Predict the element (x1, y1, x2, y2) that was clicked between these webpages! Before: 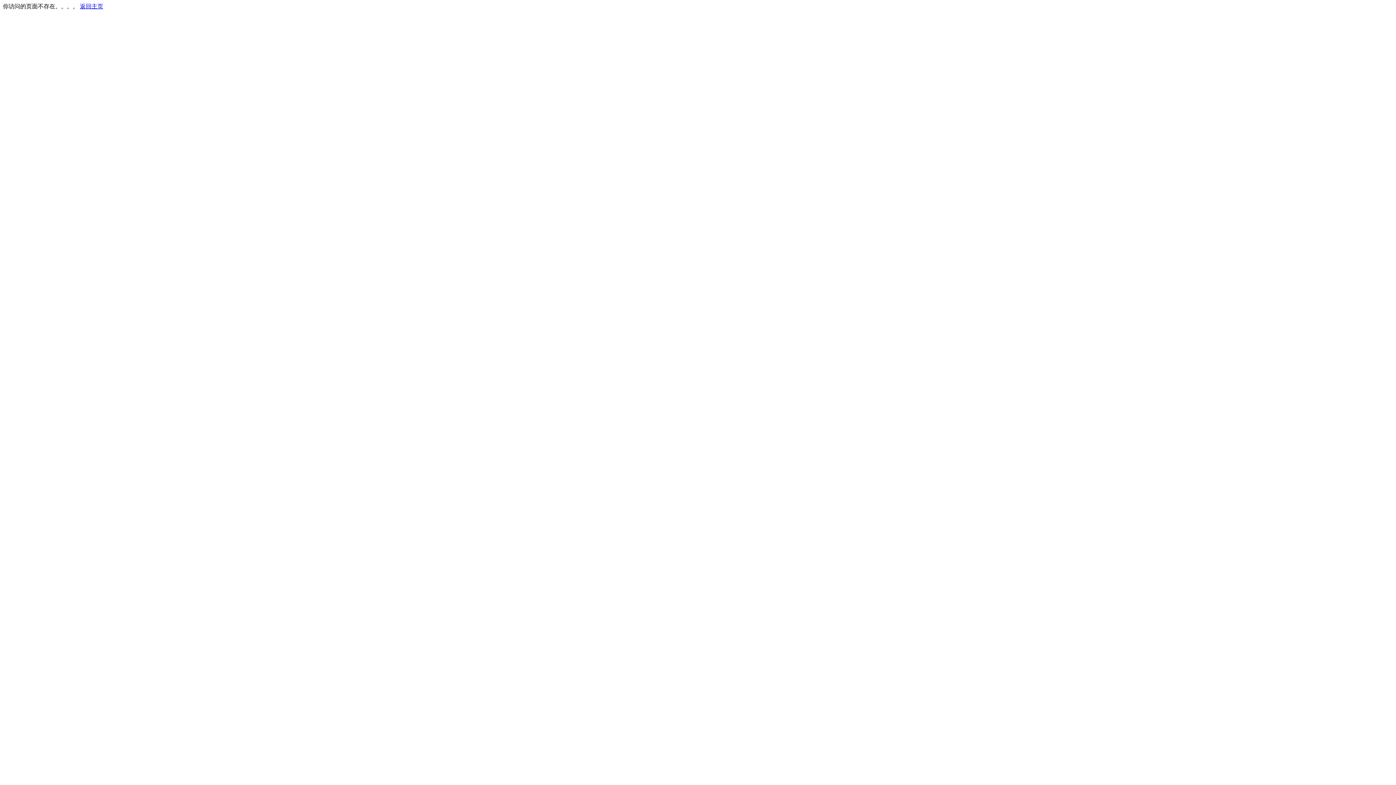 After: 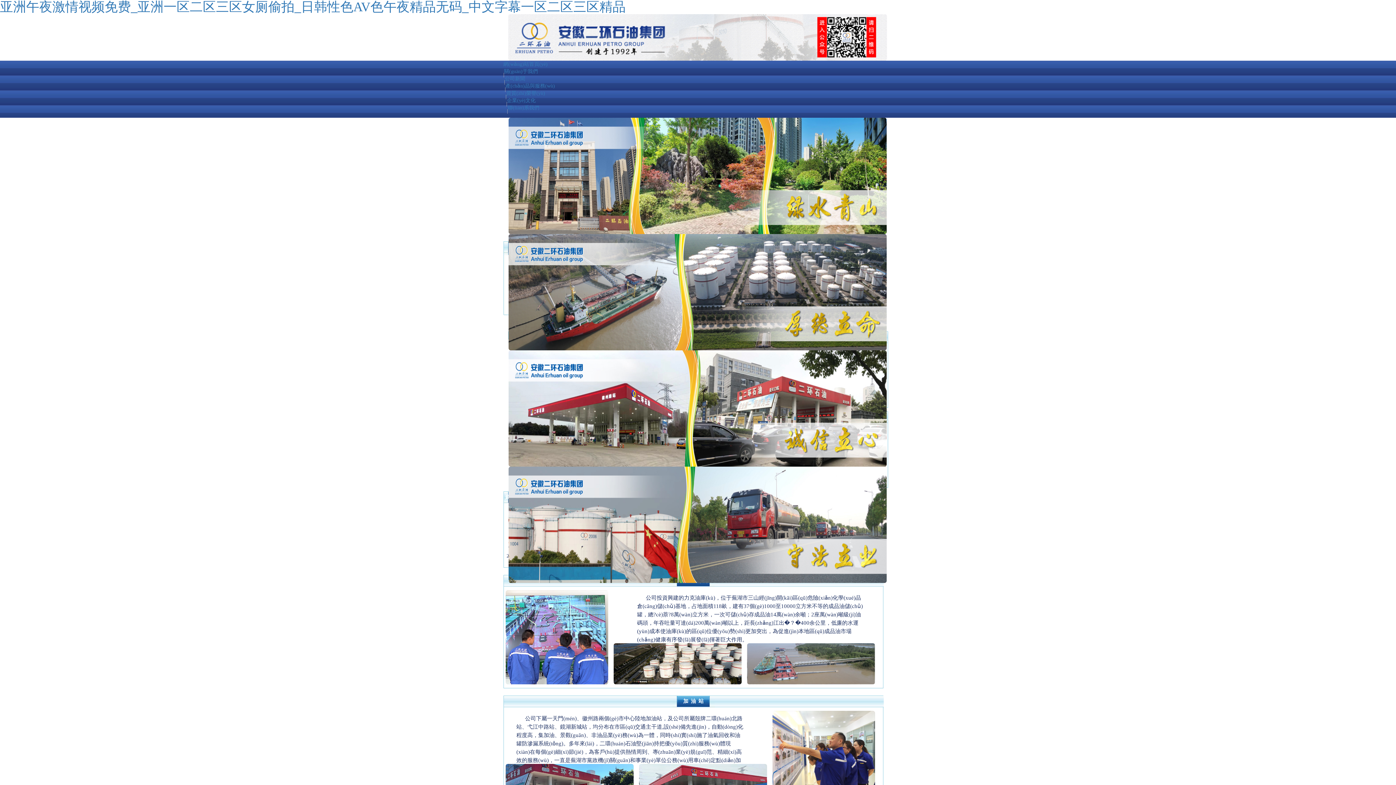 Action: bbox: (80, 3, 103, 9) label: 返回主页